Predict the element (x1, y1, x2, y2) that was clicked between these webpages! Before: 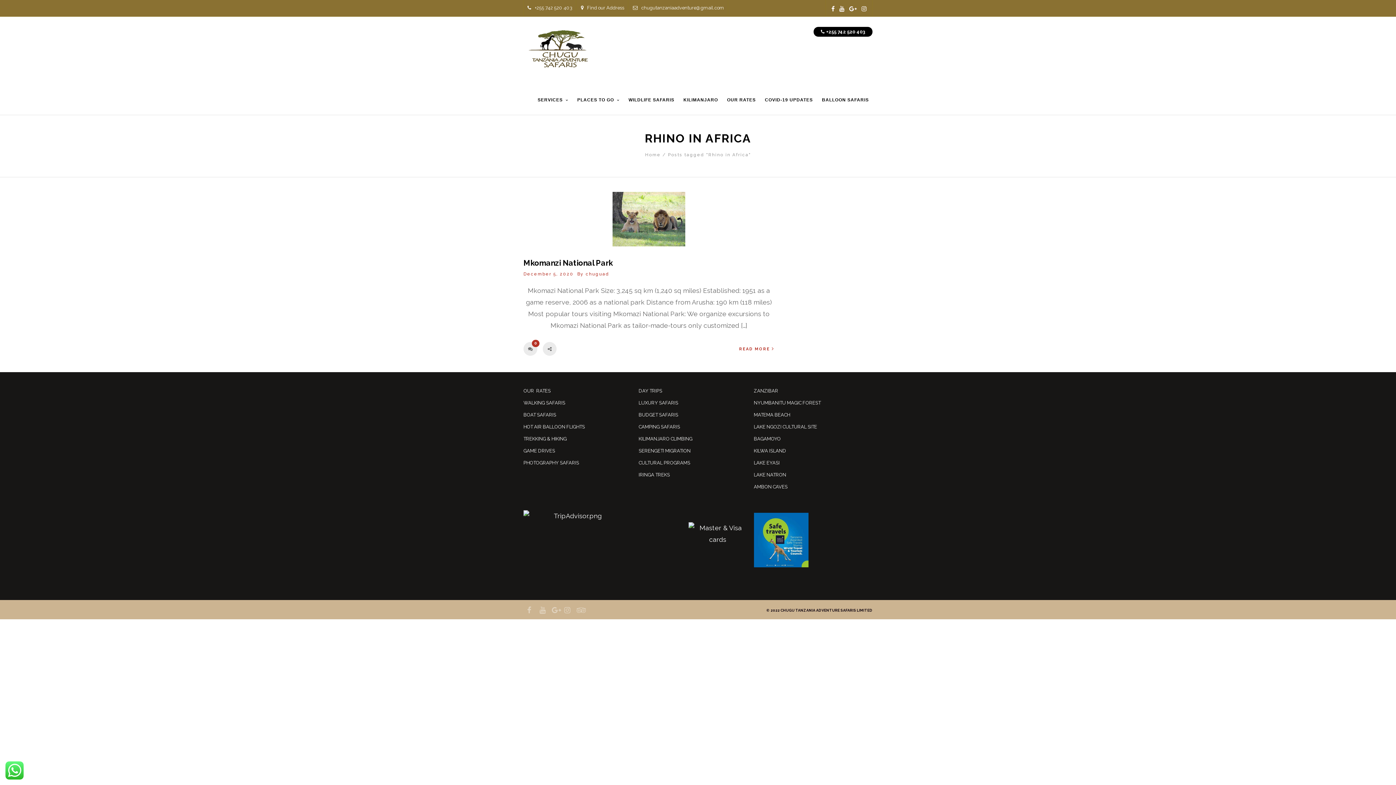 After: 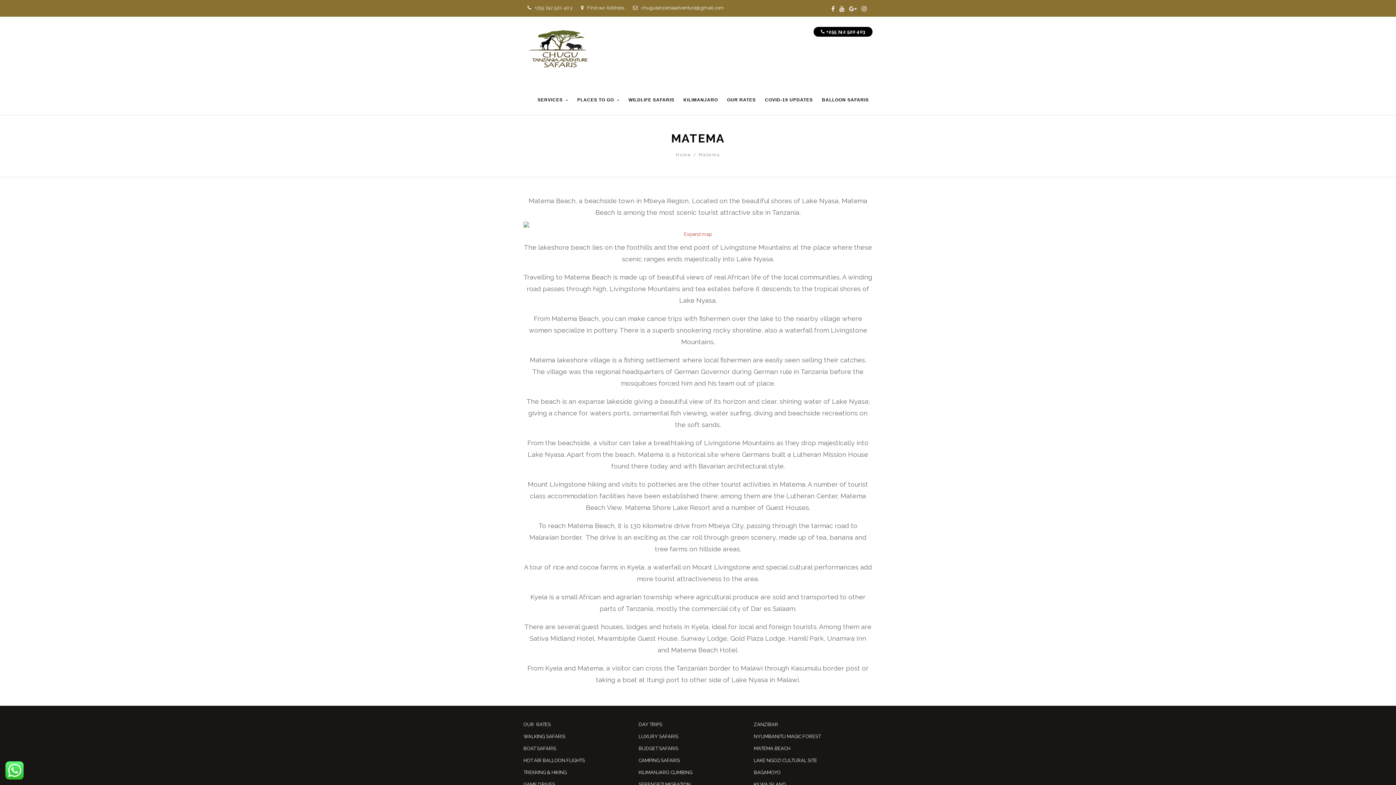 Action: label: MATEMA BEACH bbox: (754, 412, 790, 417)